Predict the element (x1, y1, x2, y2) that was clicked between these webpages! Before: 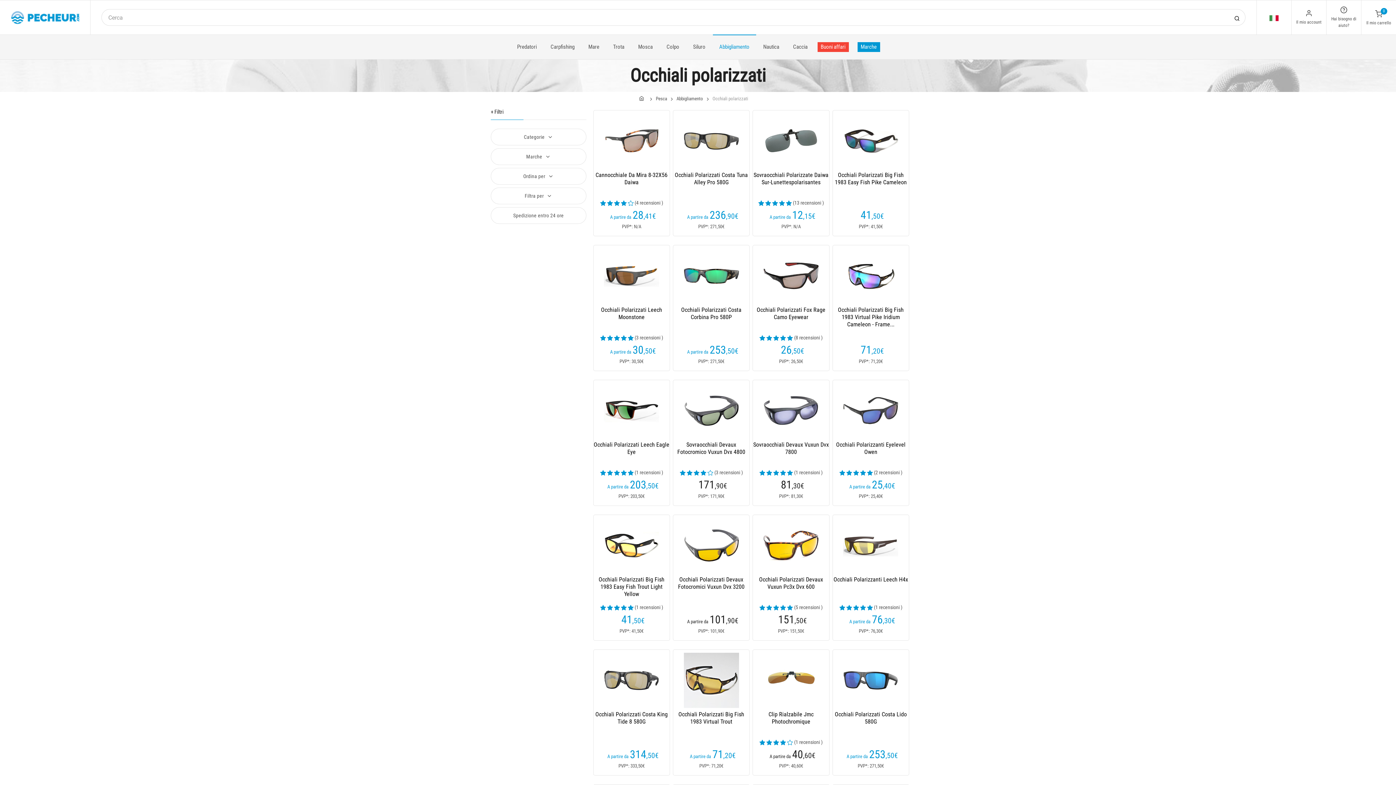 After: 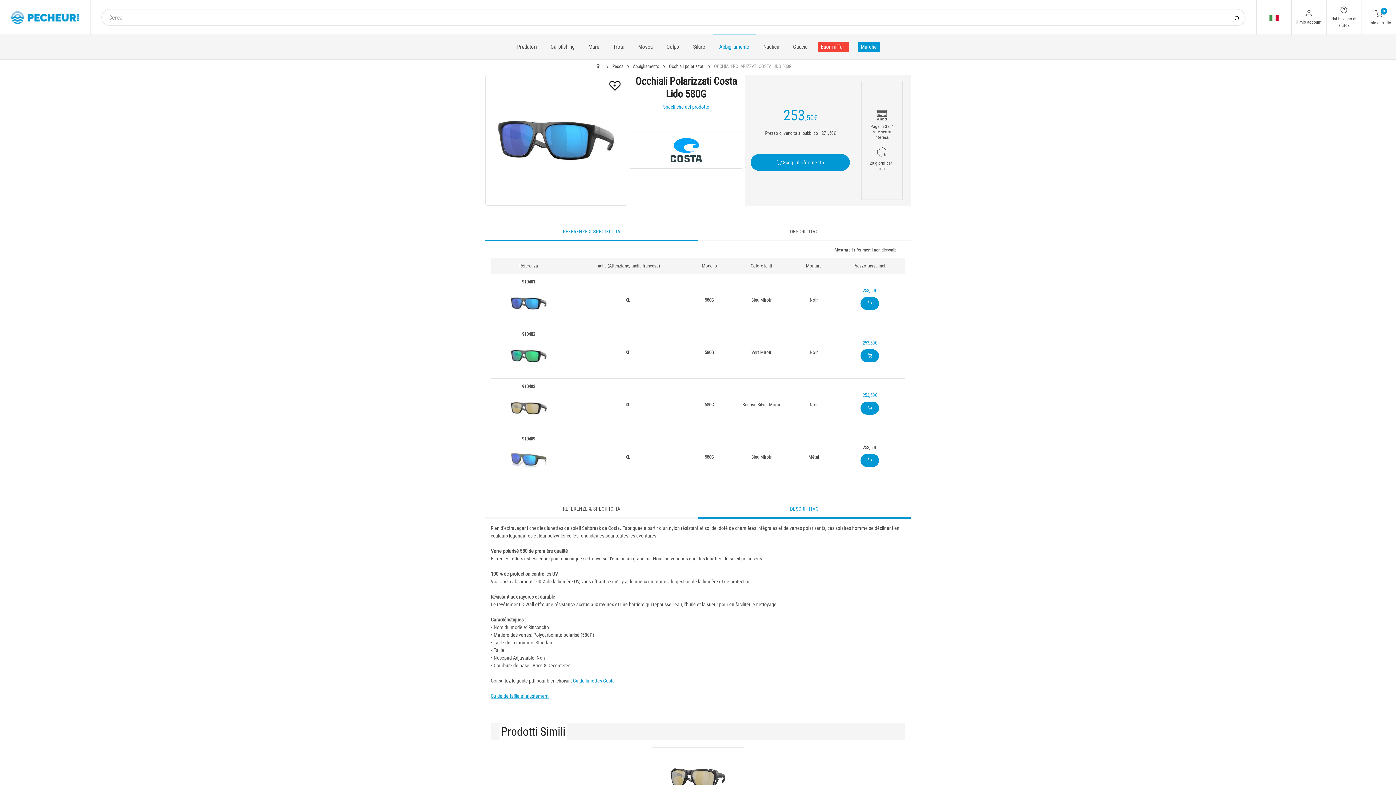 Action: bbox: (832, 711, 909, 733) label: Occhiali Polarizzati Costa Lido 580G